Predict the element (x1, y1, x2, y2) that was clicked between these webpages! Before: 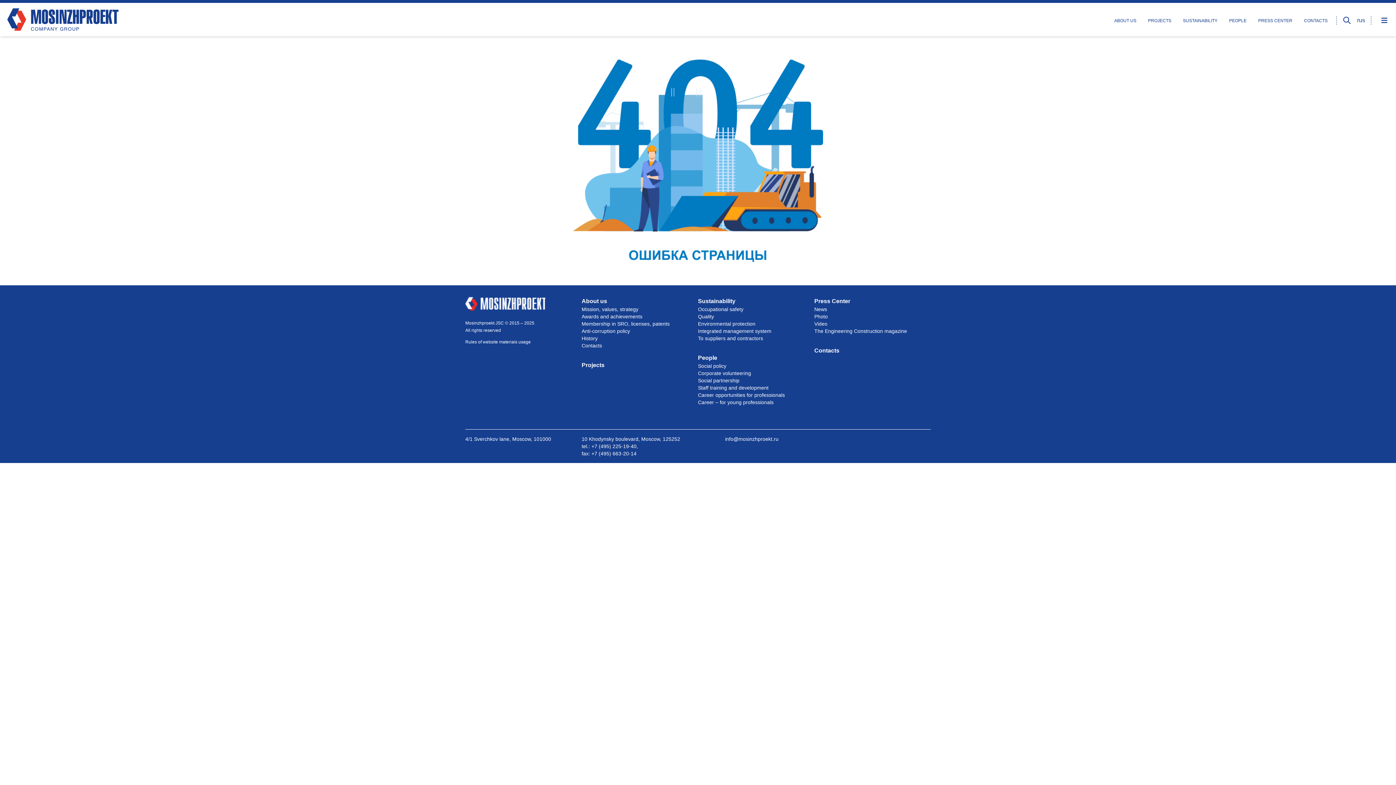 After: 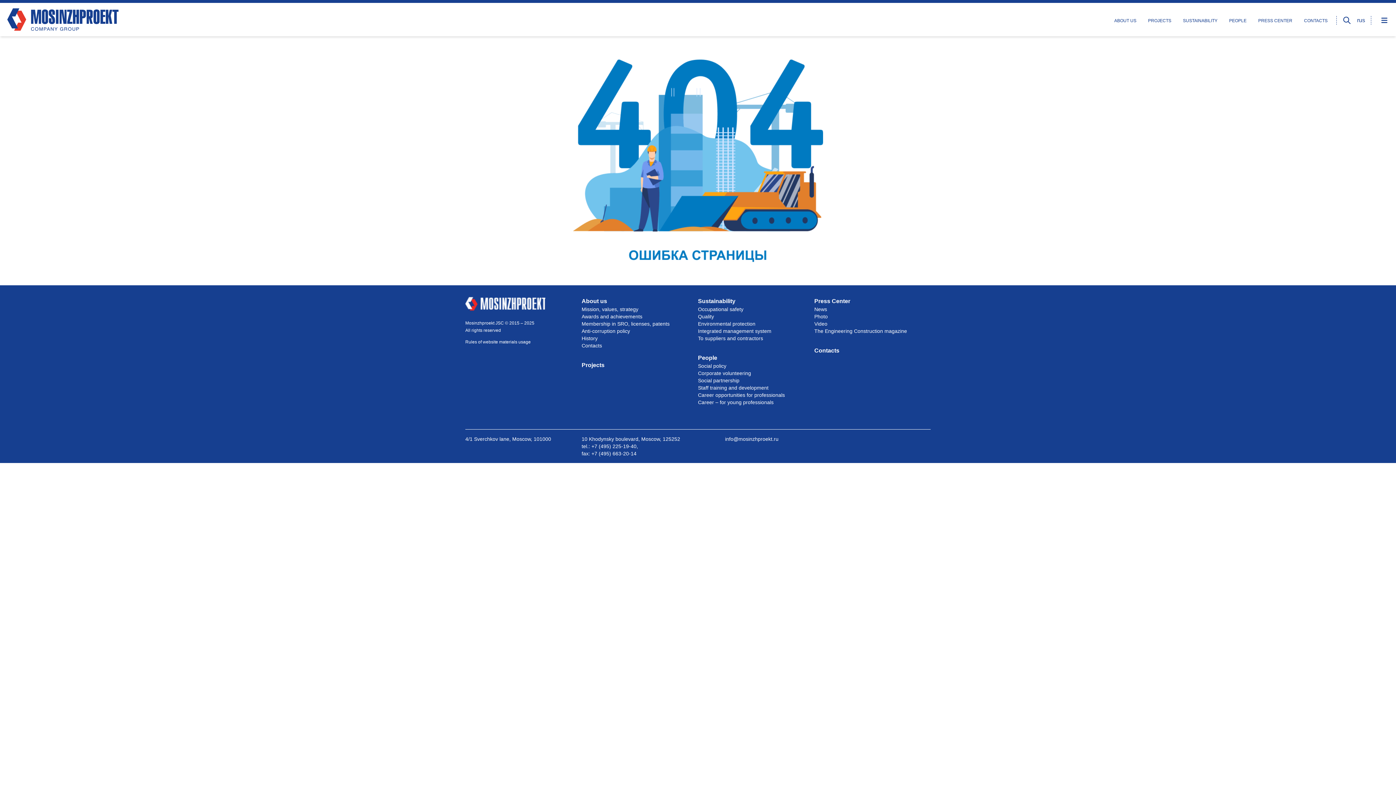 Action: label: Contacts bbox: (814, 347, 839, 353)